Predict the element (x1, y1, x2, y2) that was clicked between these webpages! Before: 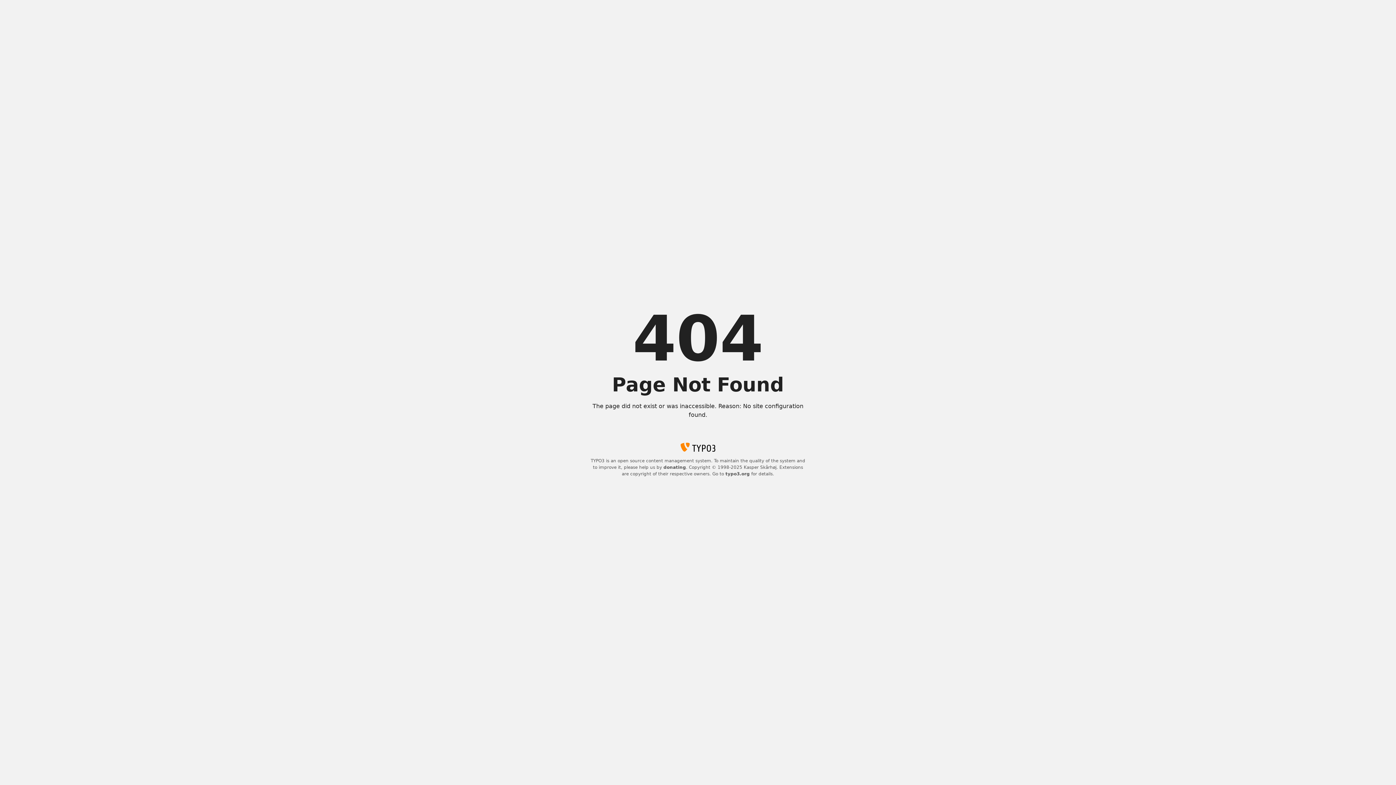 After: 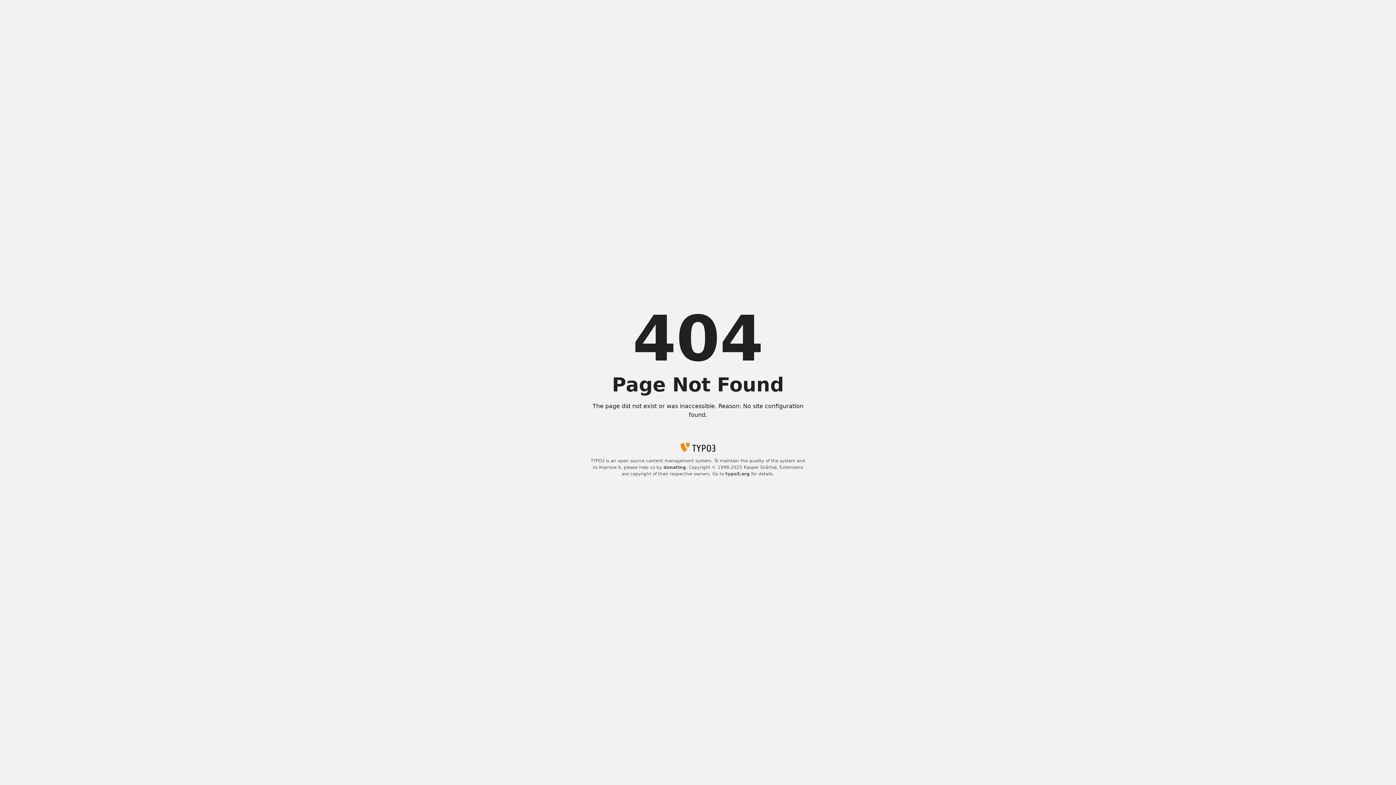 Action: bbox: (663, 465, 686, 470) label: donating